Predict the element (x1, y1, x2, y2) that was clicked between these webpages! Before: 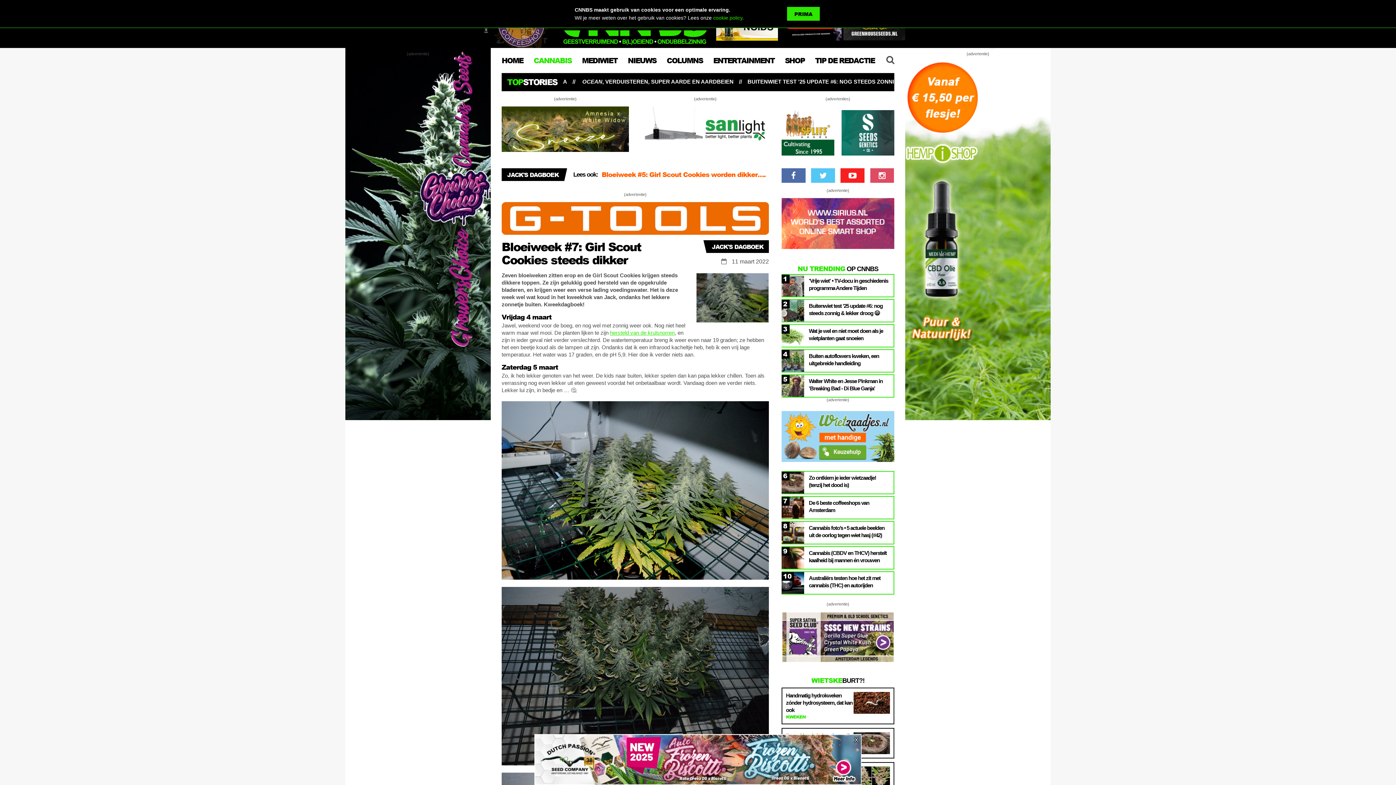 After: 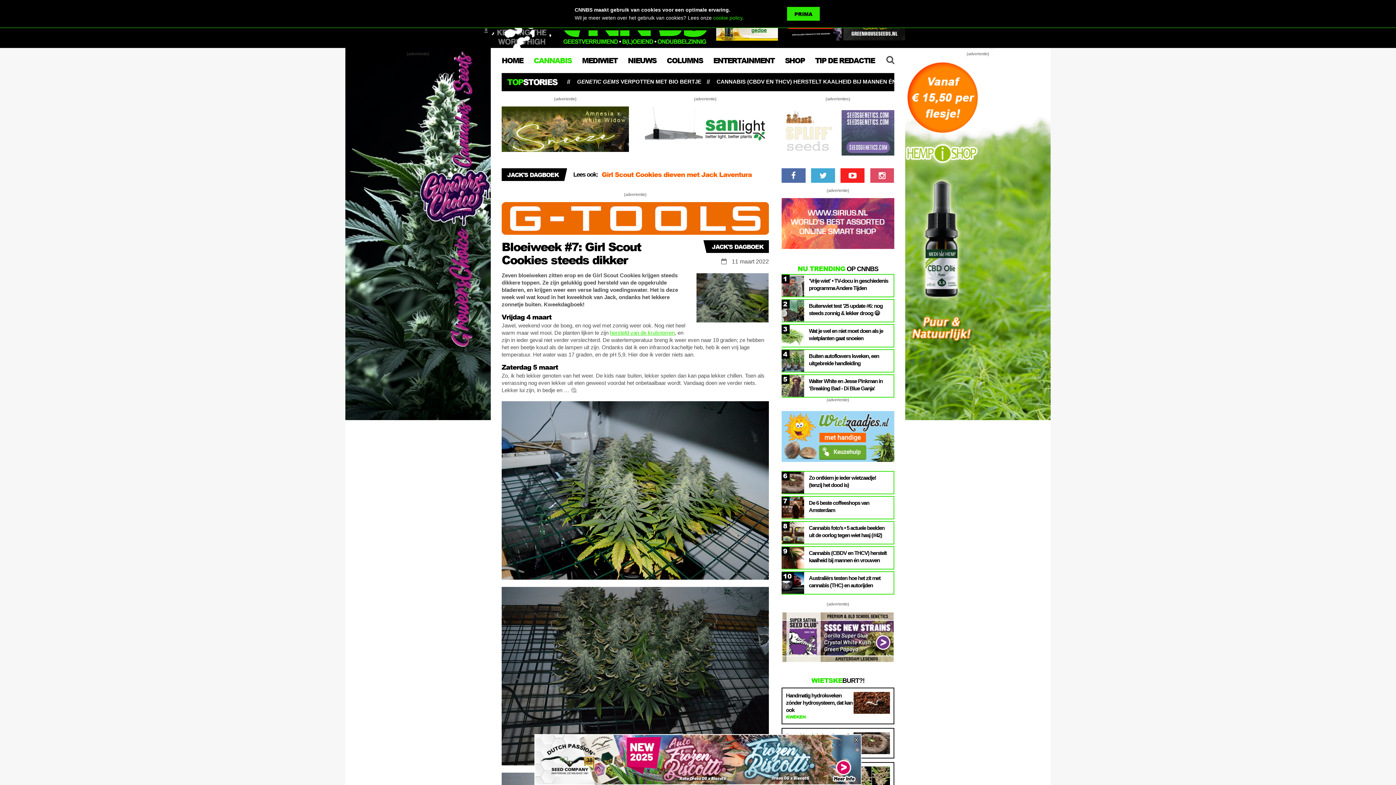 Action: bbox: (811, 168, 835, 182)